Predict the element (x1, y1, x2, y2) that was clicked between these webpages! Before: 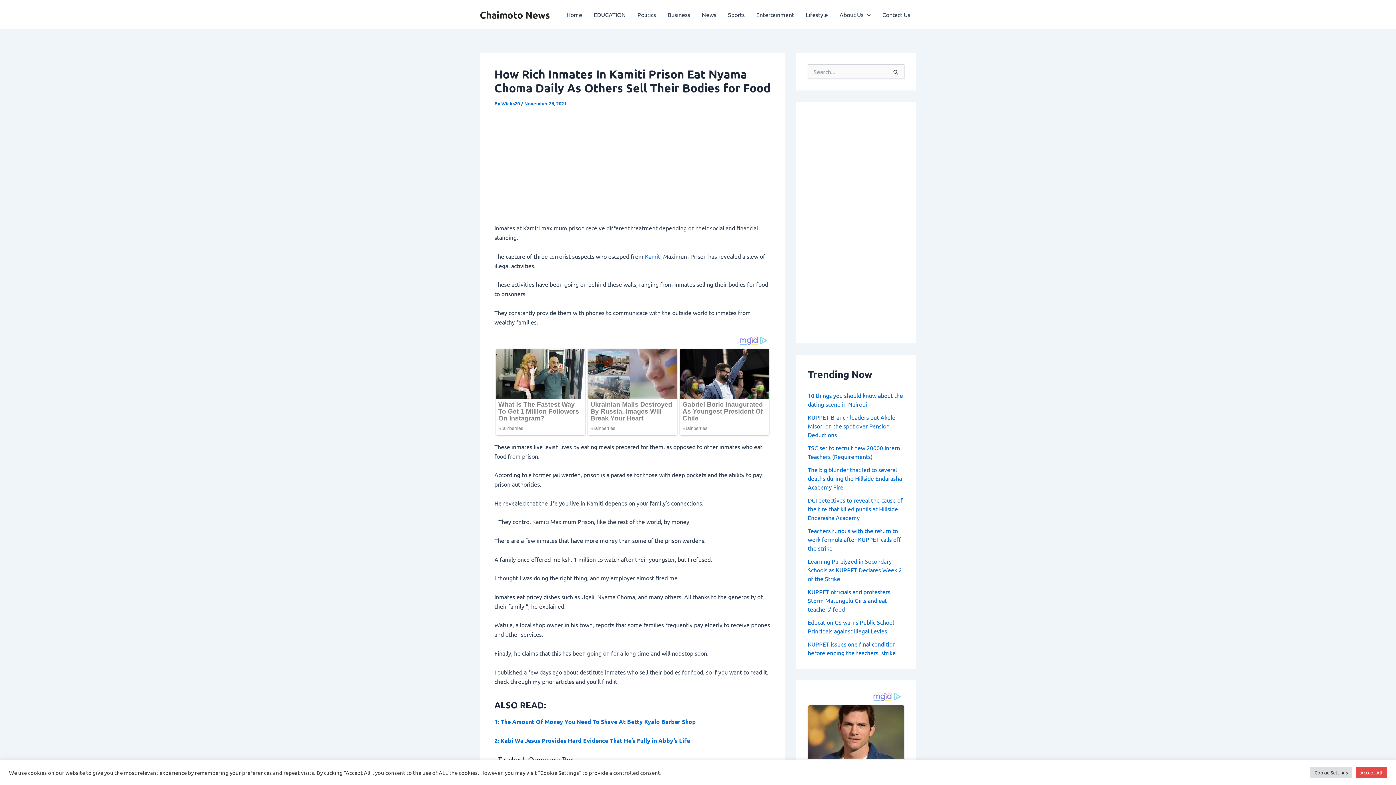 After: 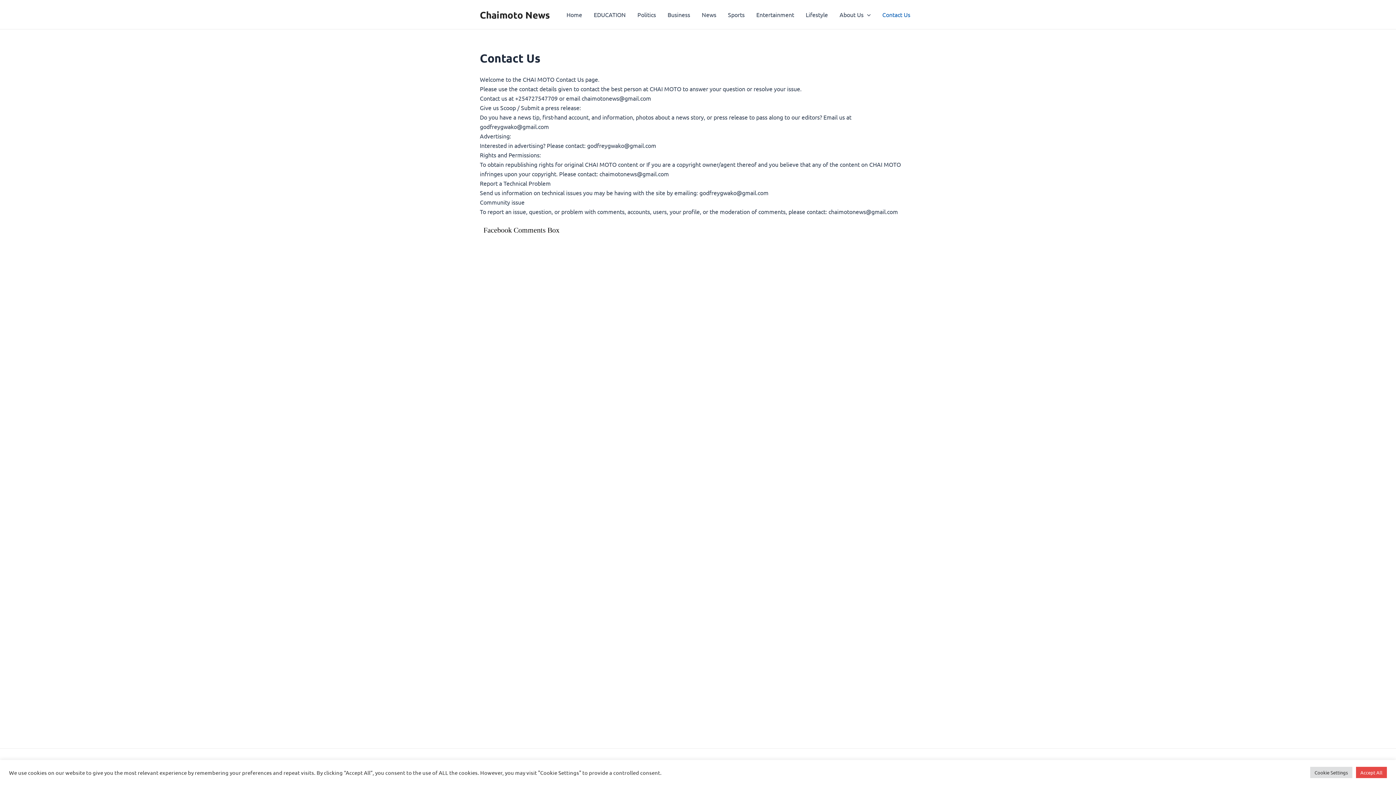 Action: bbox: (876, 0, 916, 29) label: Contact Us